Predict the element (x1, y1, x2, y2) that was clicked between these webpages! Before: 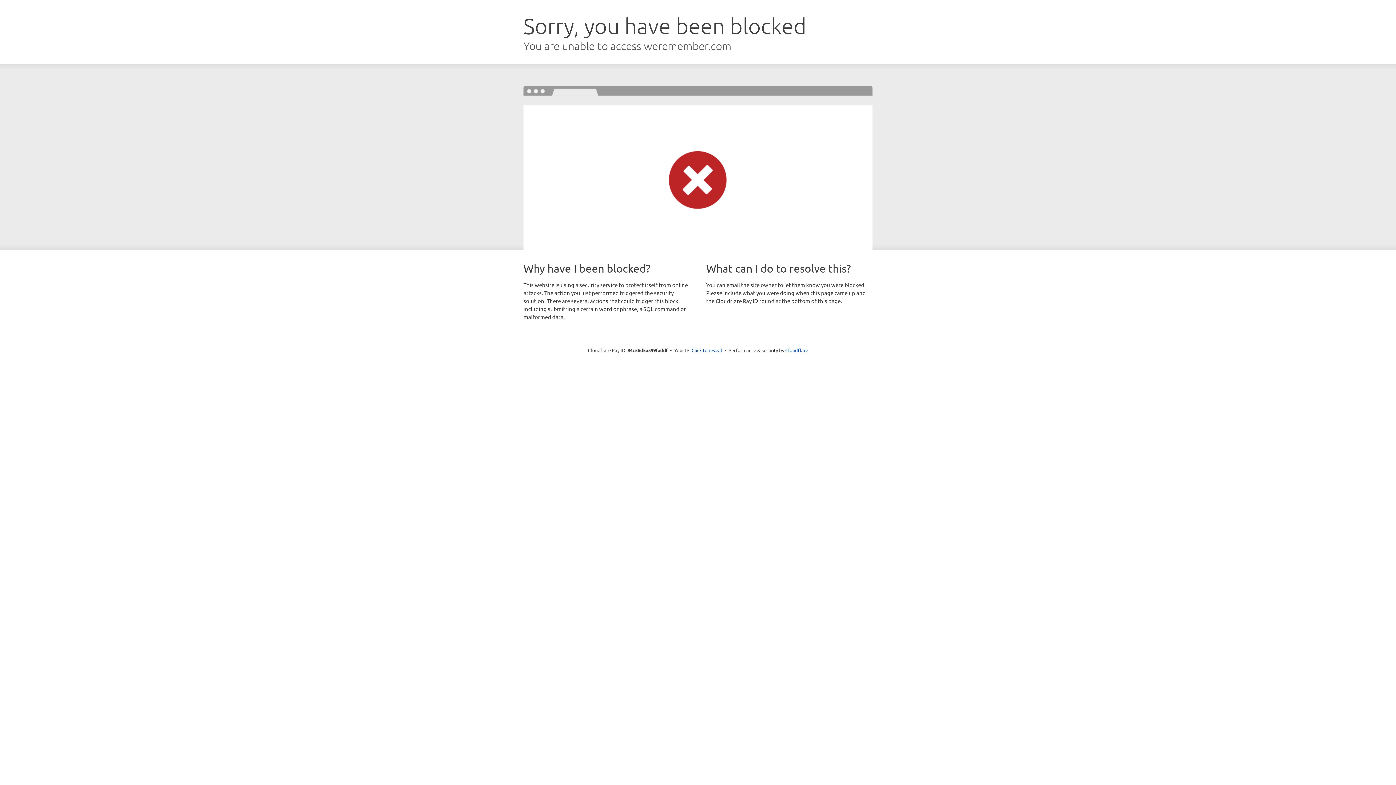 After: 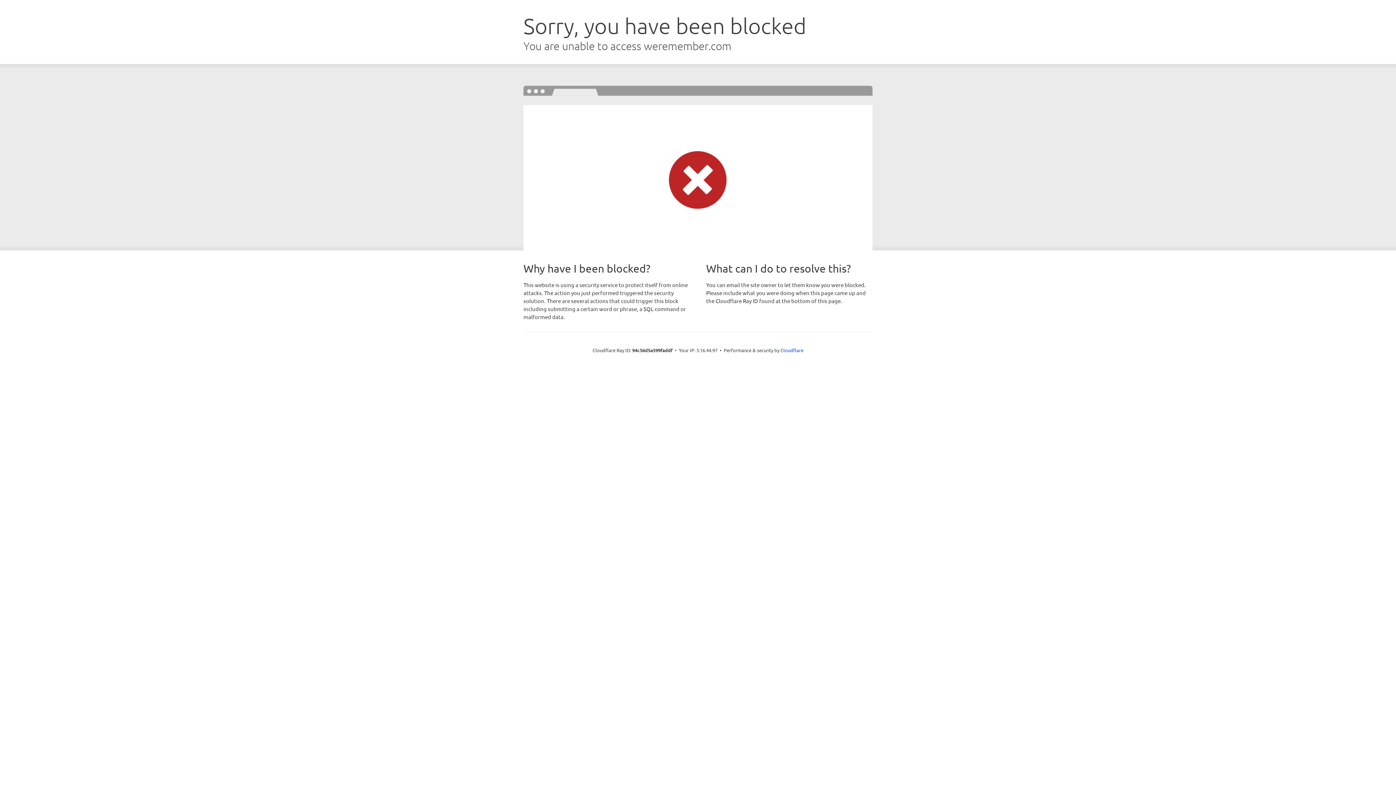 Action: label: Click to reveal bbox: (691, 346, 722, 353)